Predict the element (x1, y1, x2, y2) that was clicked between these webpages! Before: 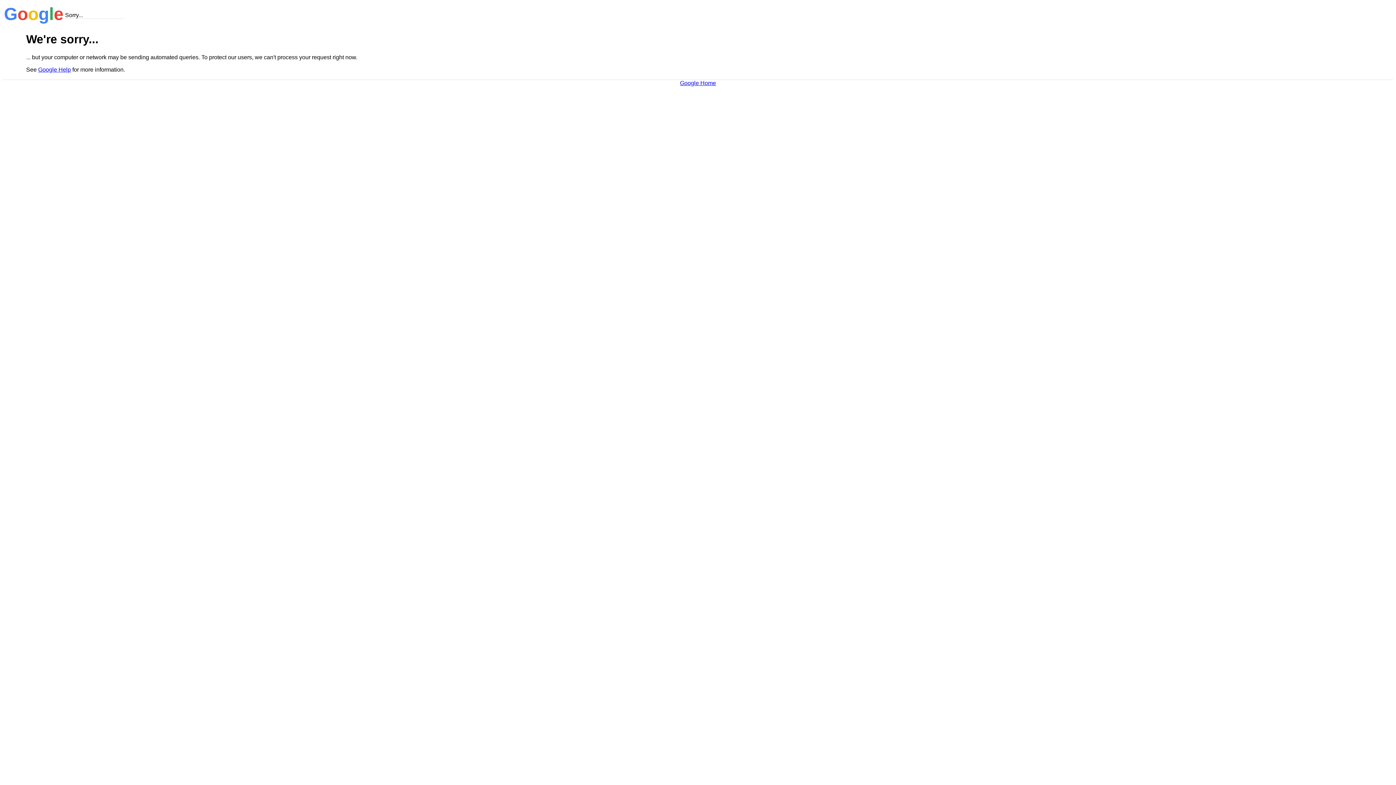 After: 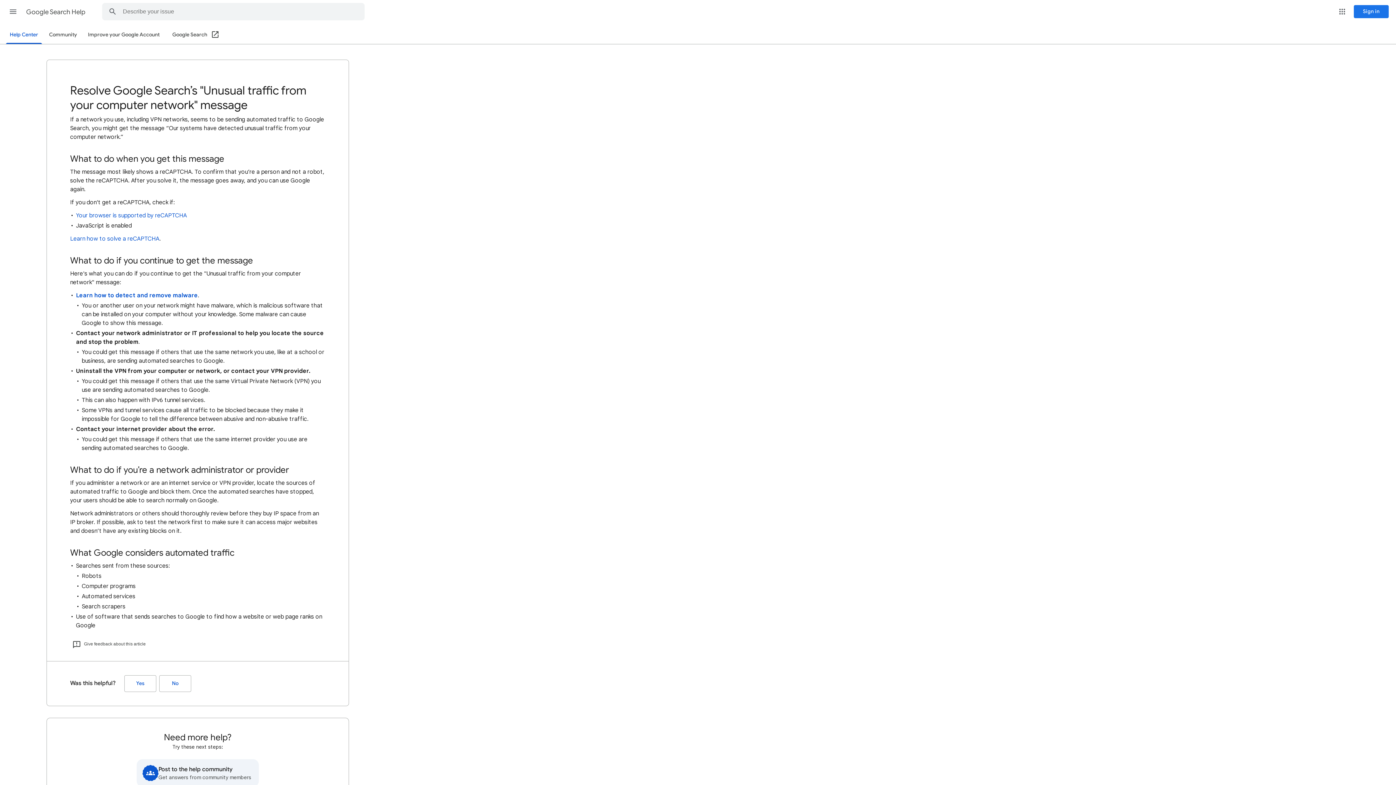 Action: bbox: (38, 66, 70, 72) label: Google Help